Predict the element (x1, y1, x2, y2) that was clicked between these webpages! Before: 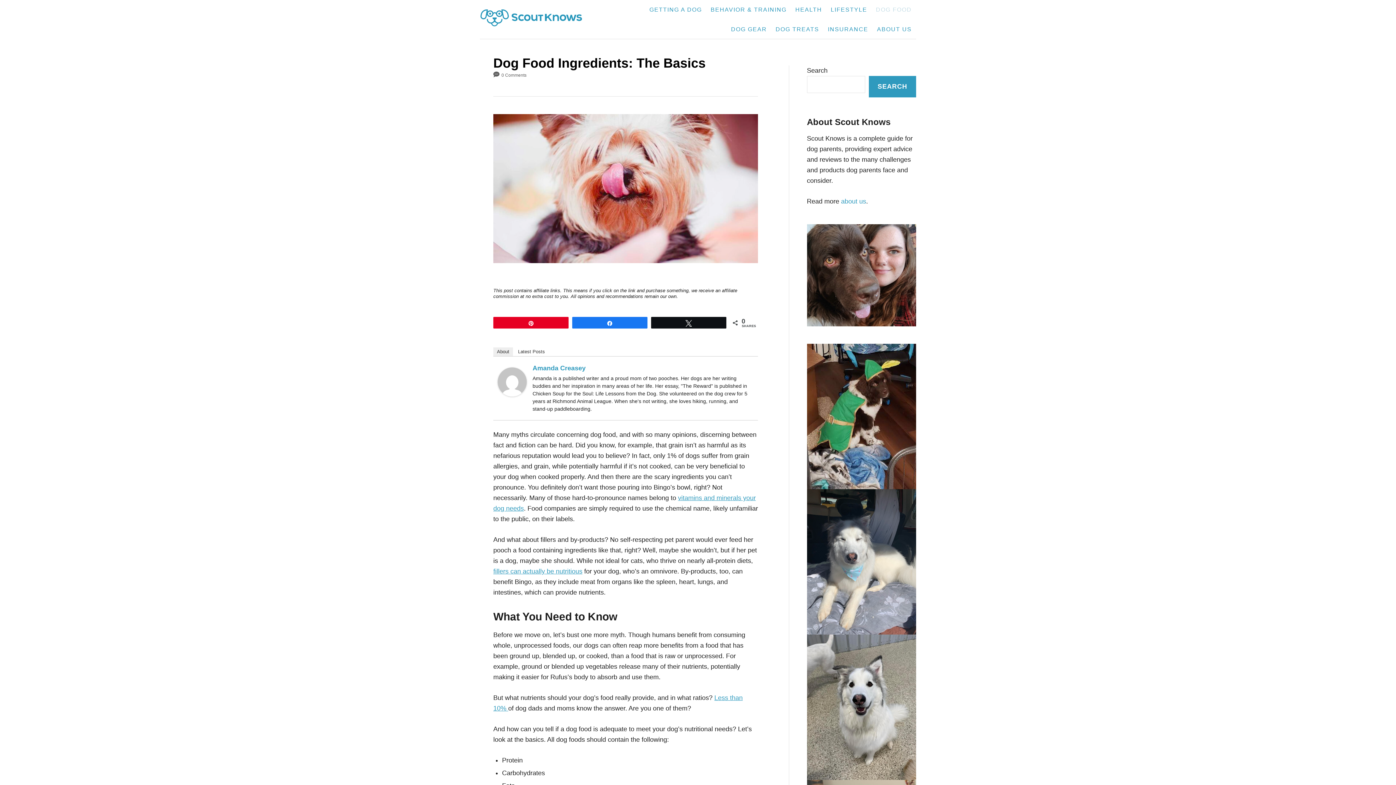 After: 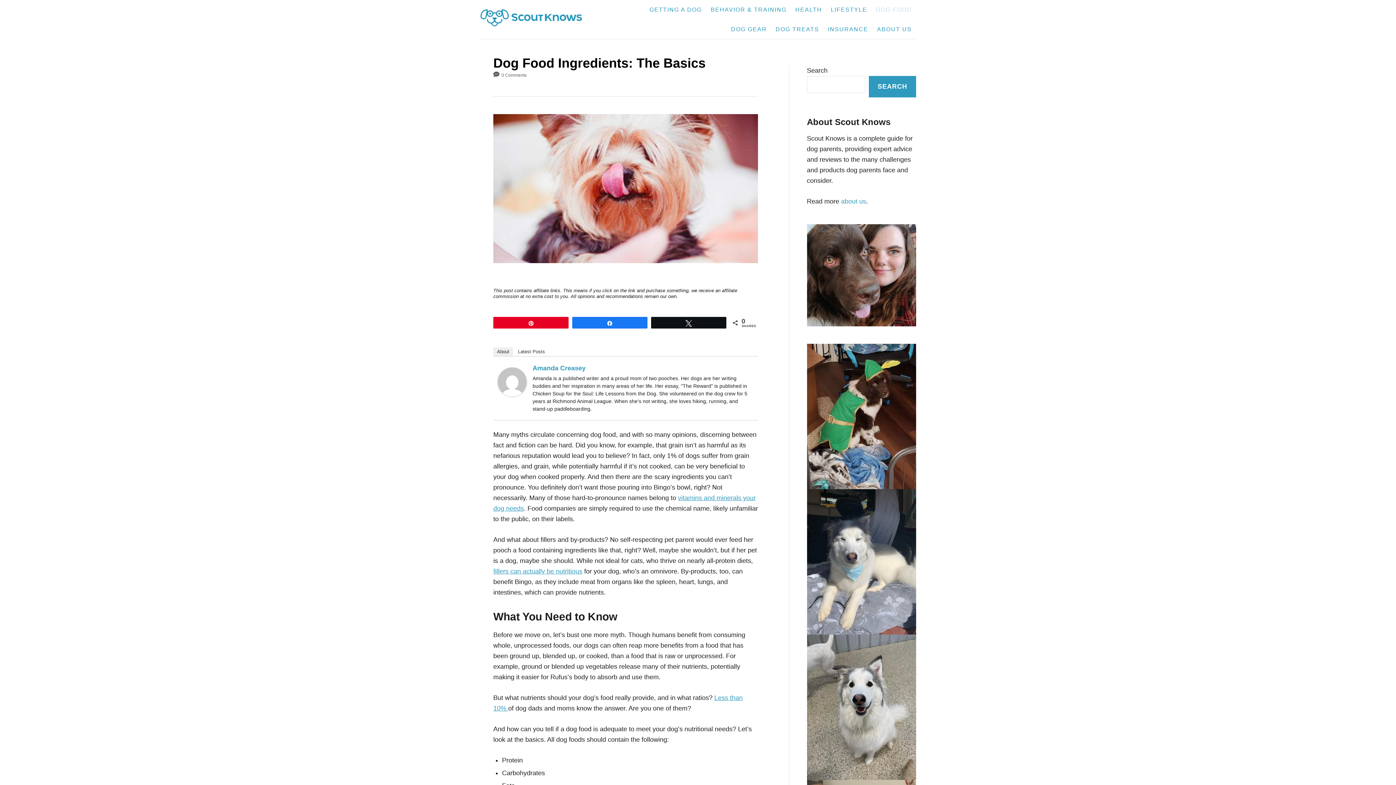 Action: bbox: (493, 347, 513, 356) label: About